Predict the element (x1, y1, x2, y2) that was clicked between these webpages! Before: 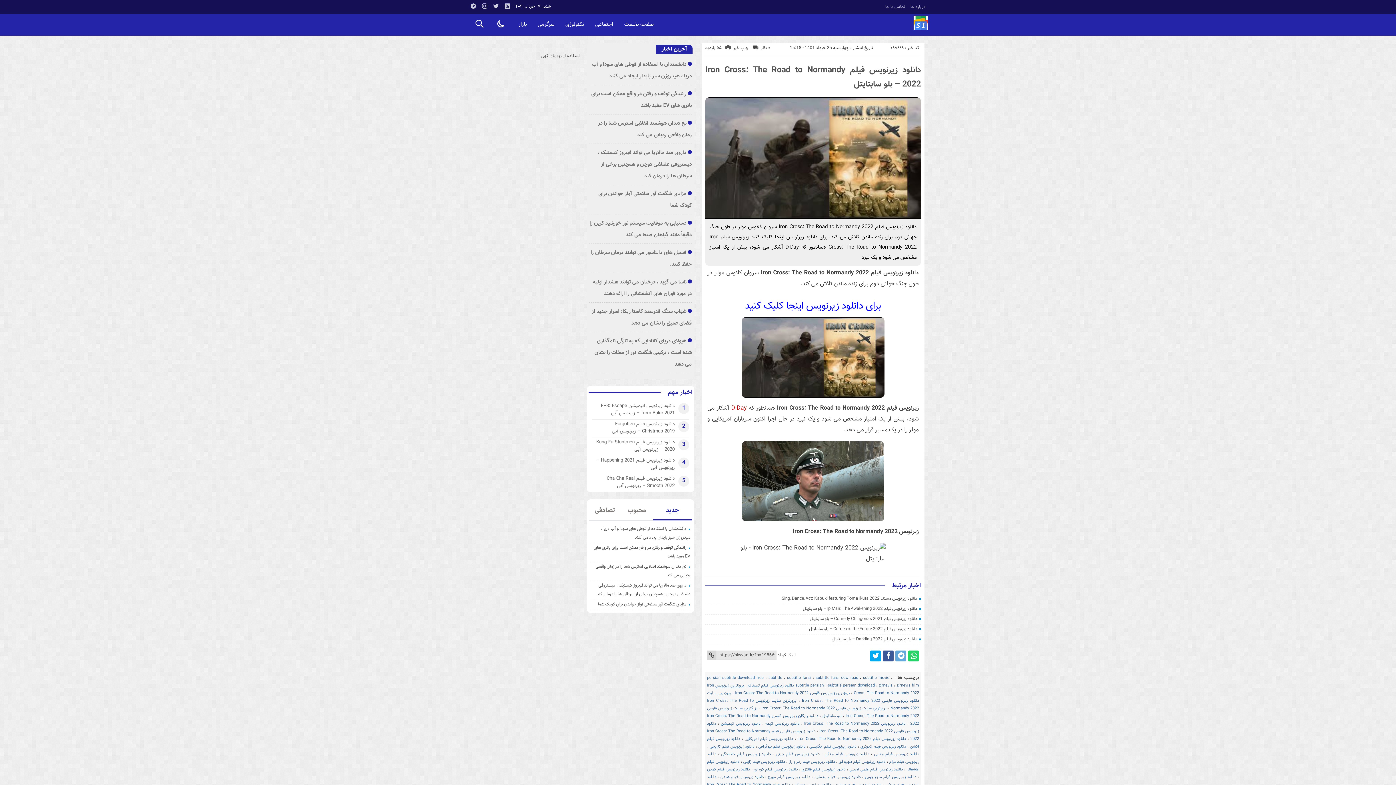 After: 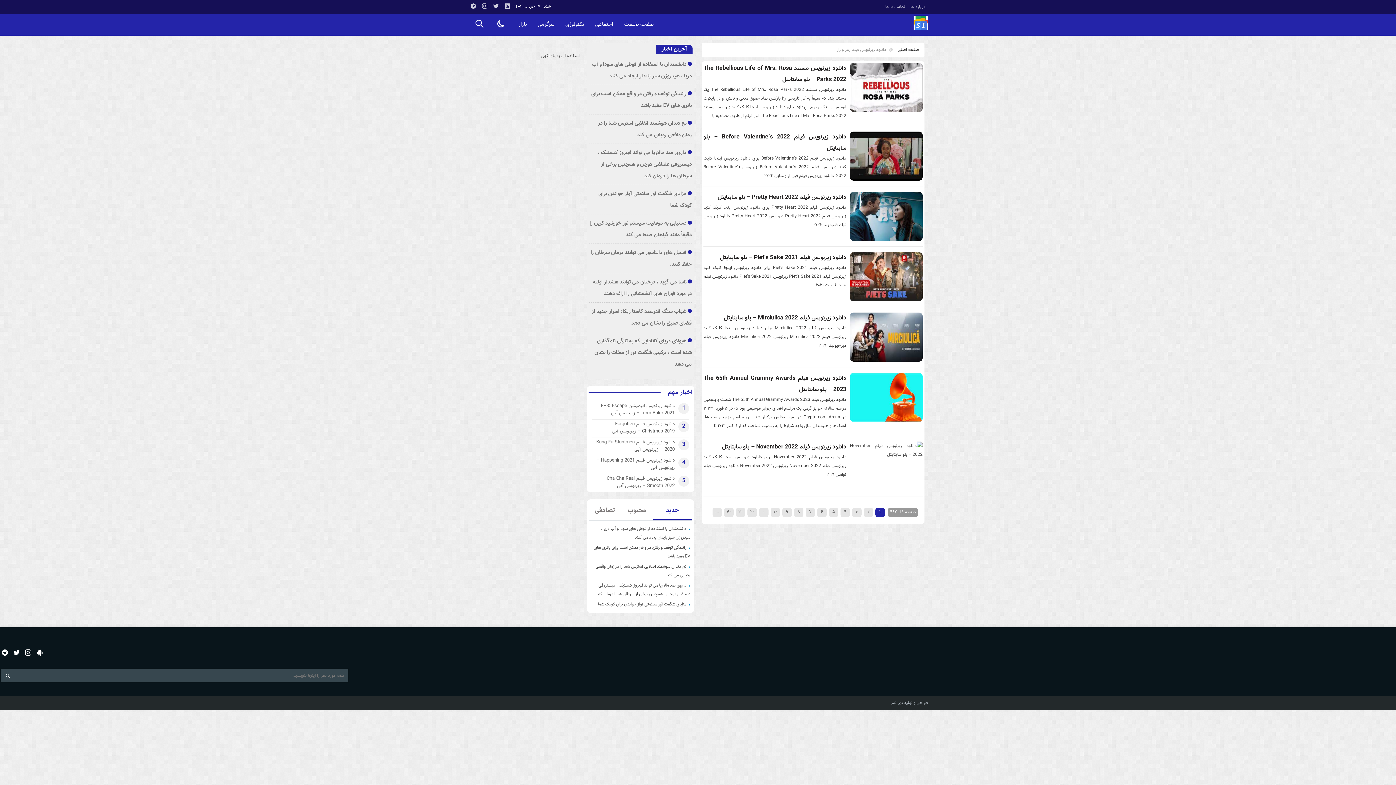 Action: label: دانلود زیرنویس فیلم رمز و راز bbox: (788, 759, 835, 765)